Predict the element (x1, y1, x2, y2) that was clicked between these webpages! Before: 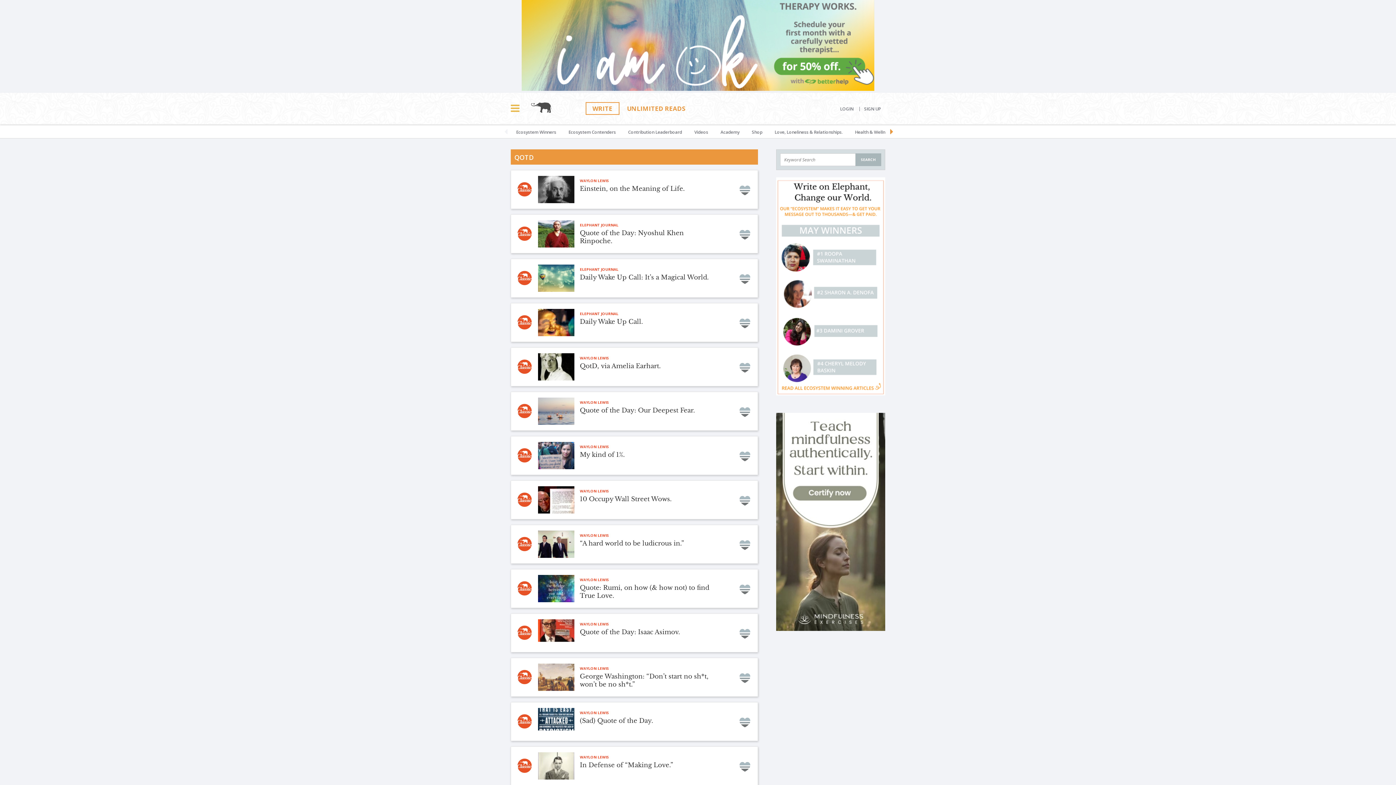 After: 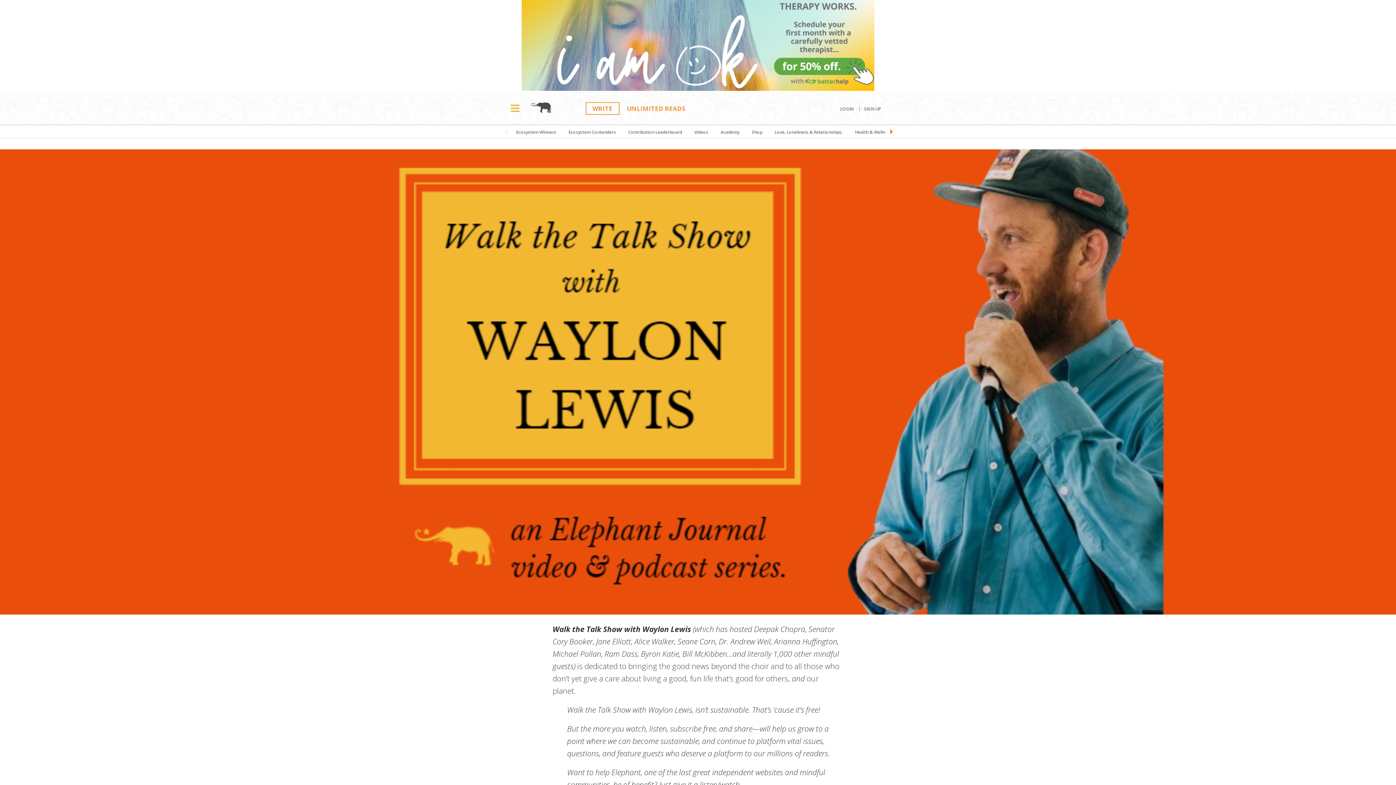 Action: bbox: (689, 124, 713, 138) label: Videos